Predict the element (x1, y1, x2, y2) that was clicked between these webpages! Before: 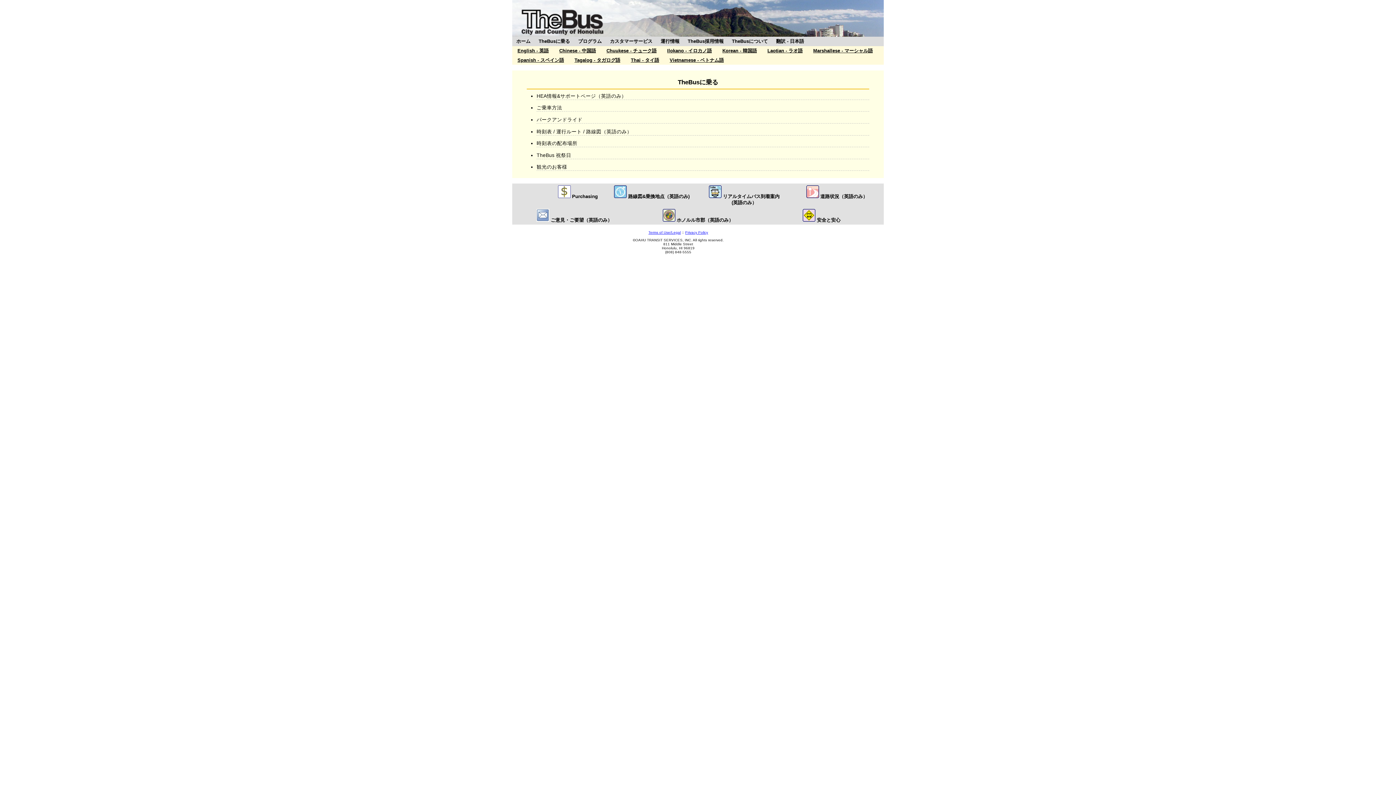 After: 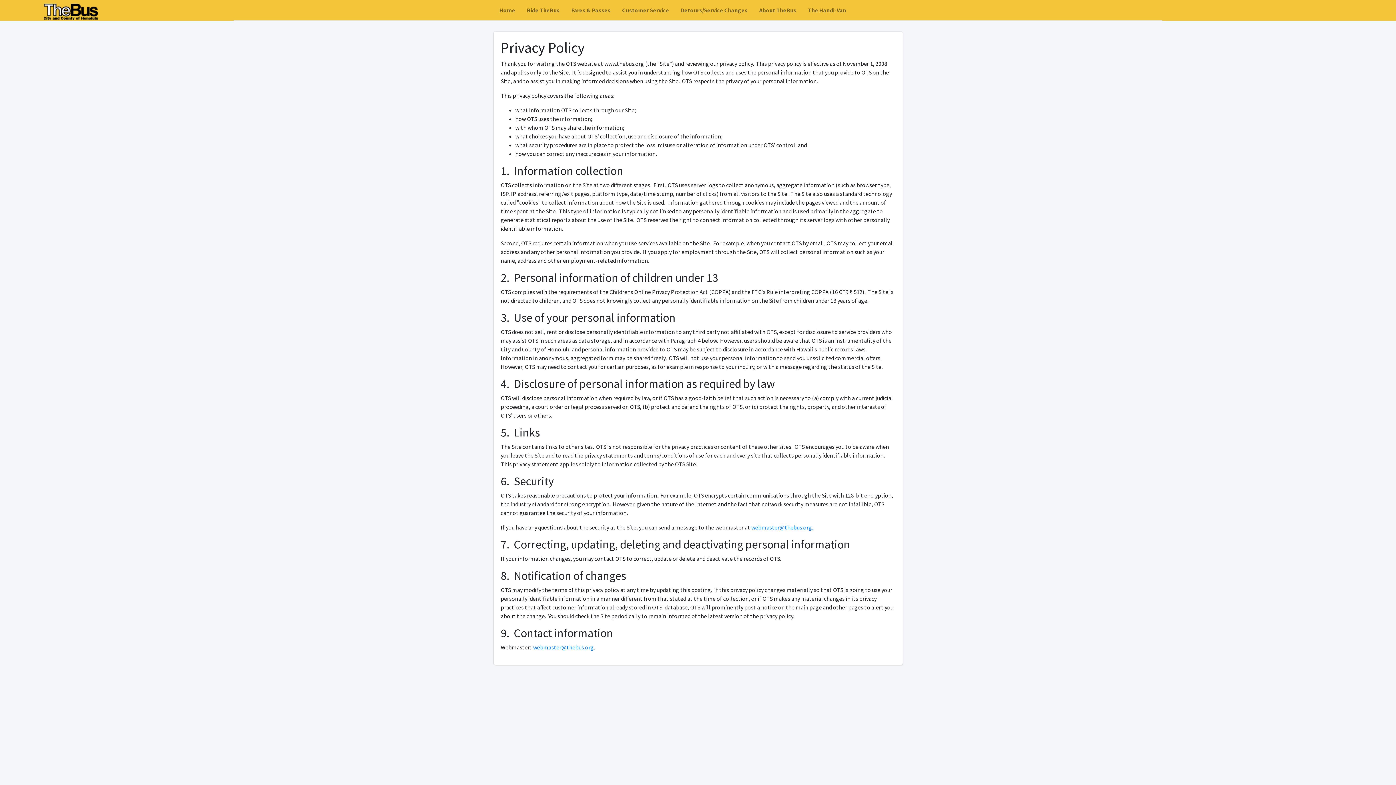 Action: bbox: (685, 230, 708, 234) label: Privacy Policy